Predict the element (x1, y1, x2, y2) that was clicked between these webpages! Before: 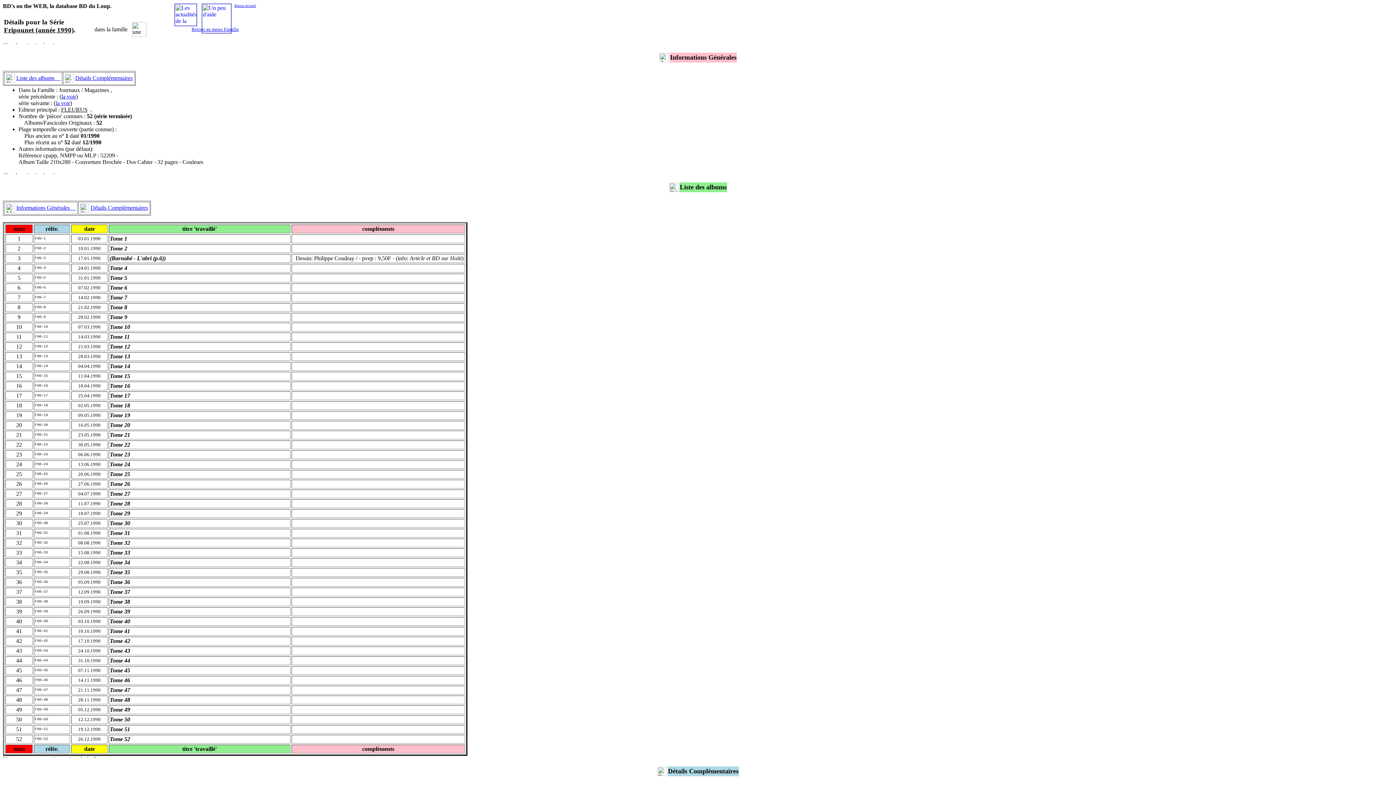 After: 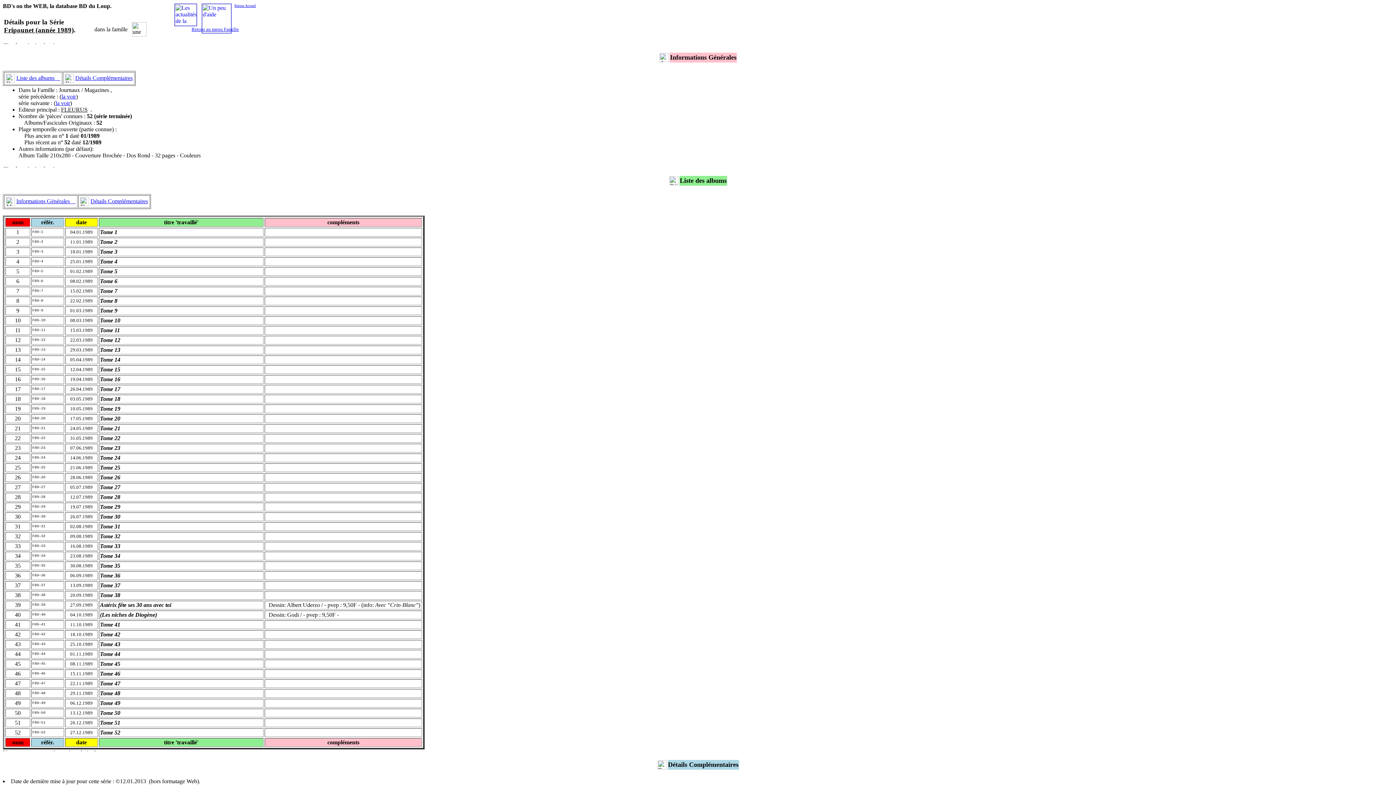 Action: bbox: (61, 93, 76, 99) label: la voir